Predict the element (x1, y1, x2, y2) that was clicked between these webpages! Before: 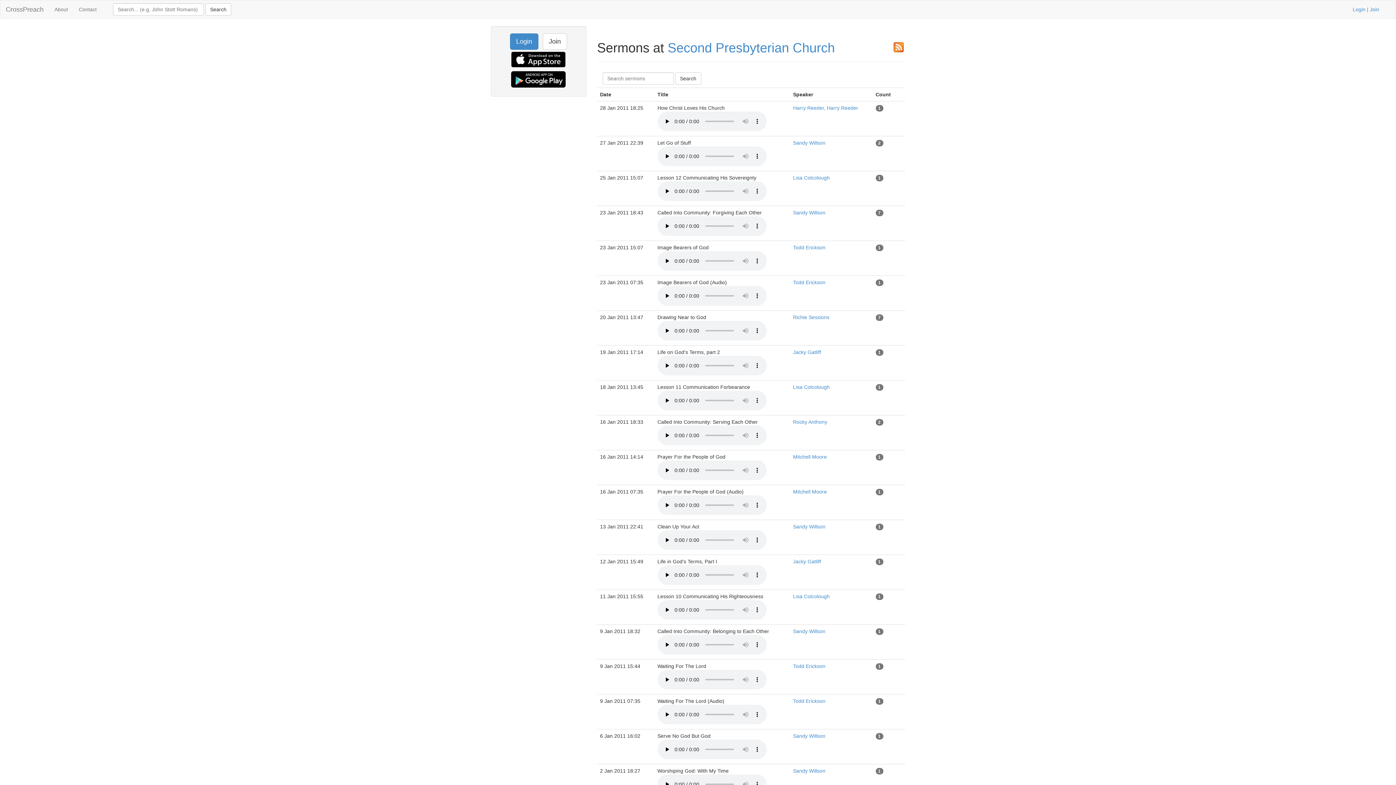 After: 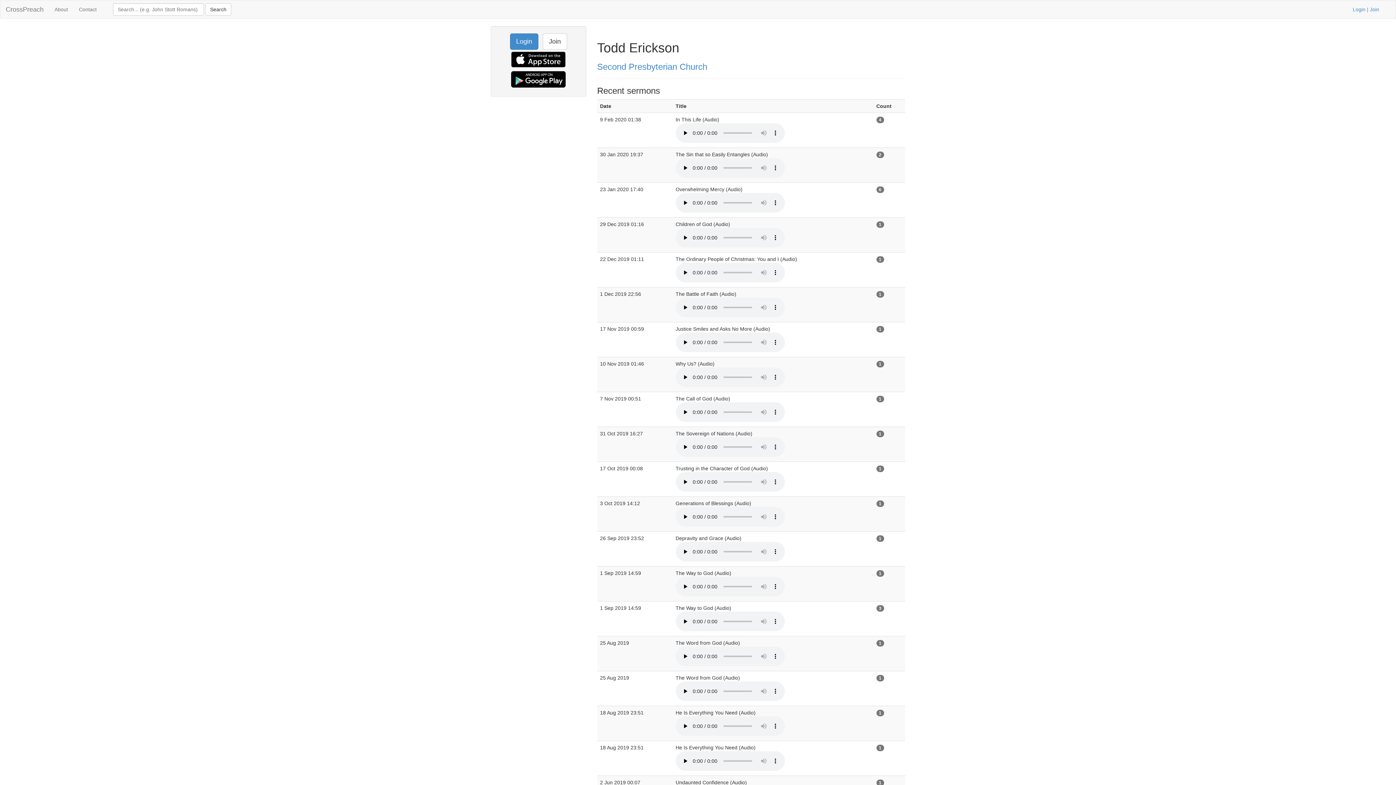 Action: bbox: (793, 244, 825, 250) label: Todd Erickson